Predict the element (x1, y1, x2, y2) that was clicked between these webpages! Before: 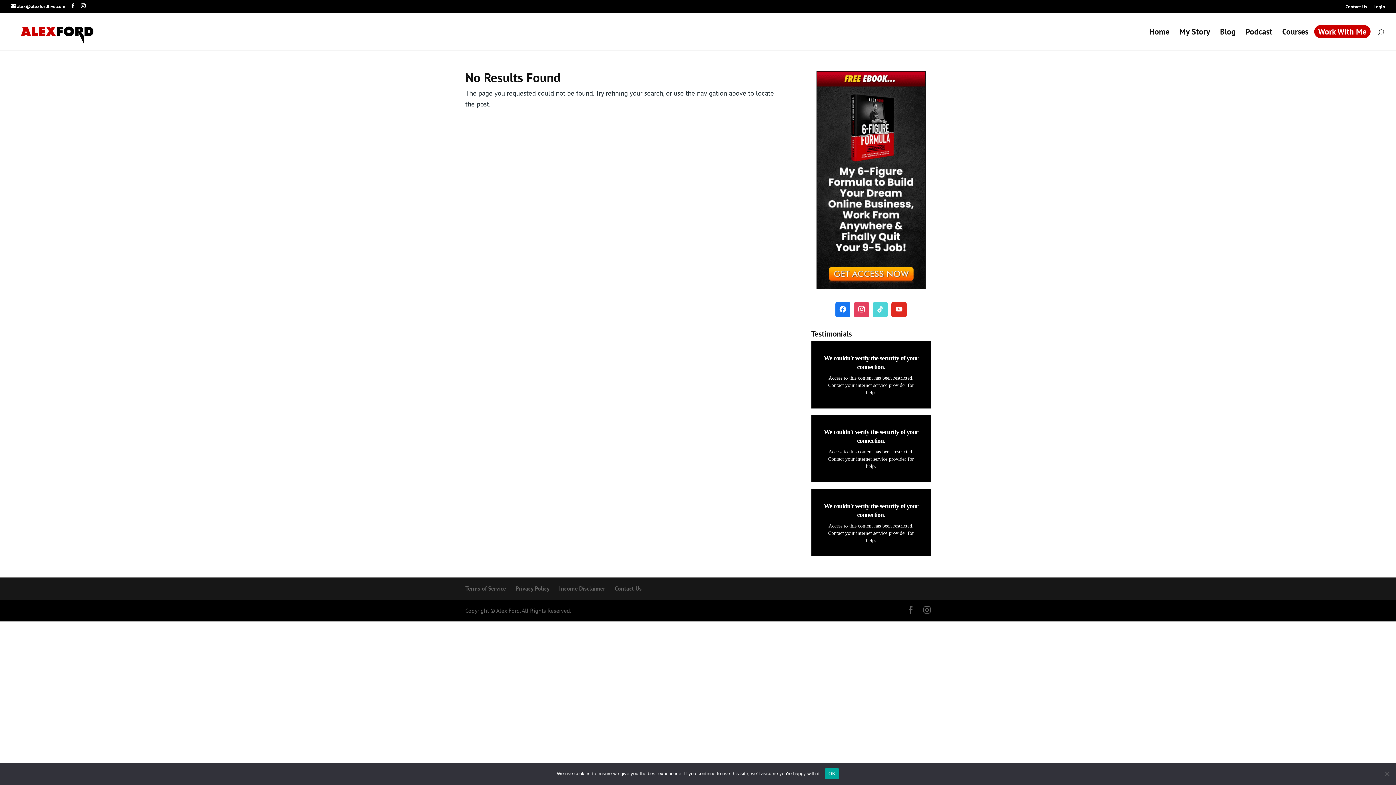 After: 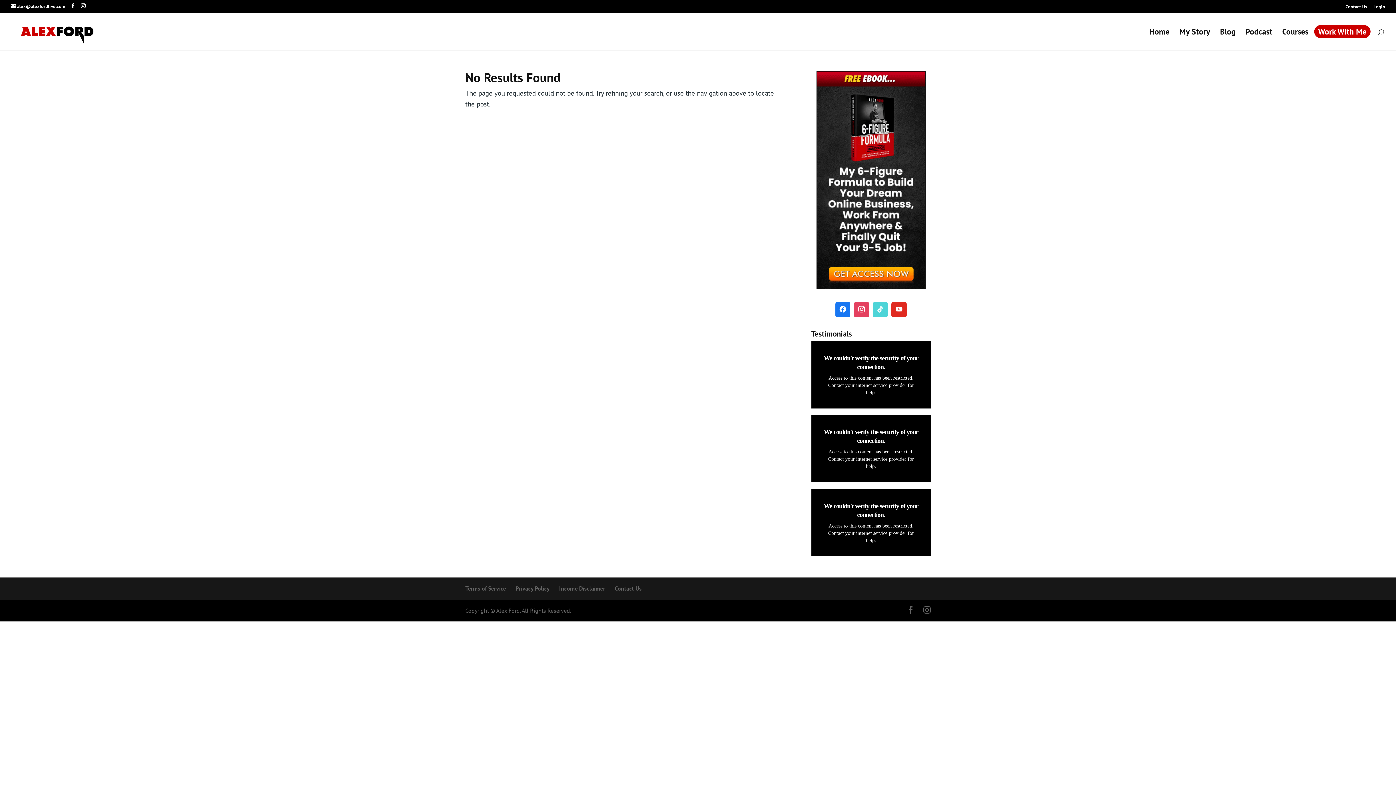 Action: bbox: (825, 768, 839, 779) label: OK